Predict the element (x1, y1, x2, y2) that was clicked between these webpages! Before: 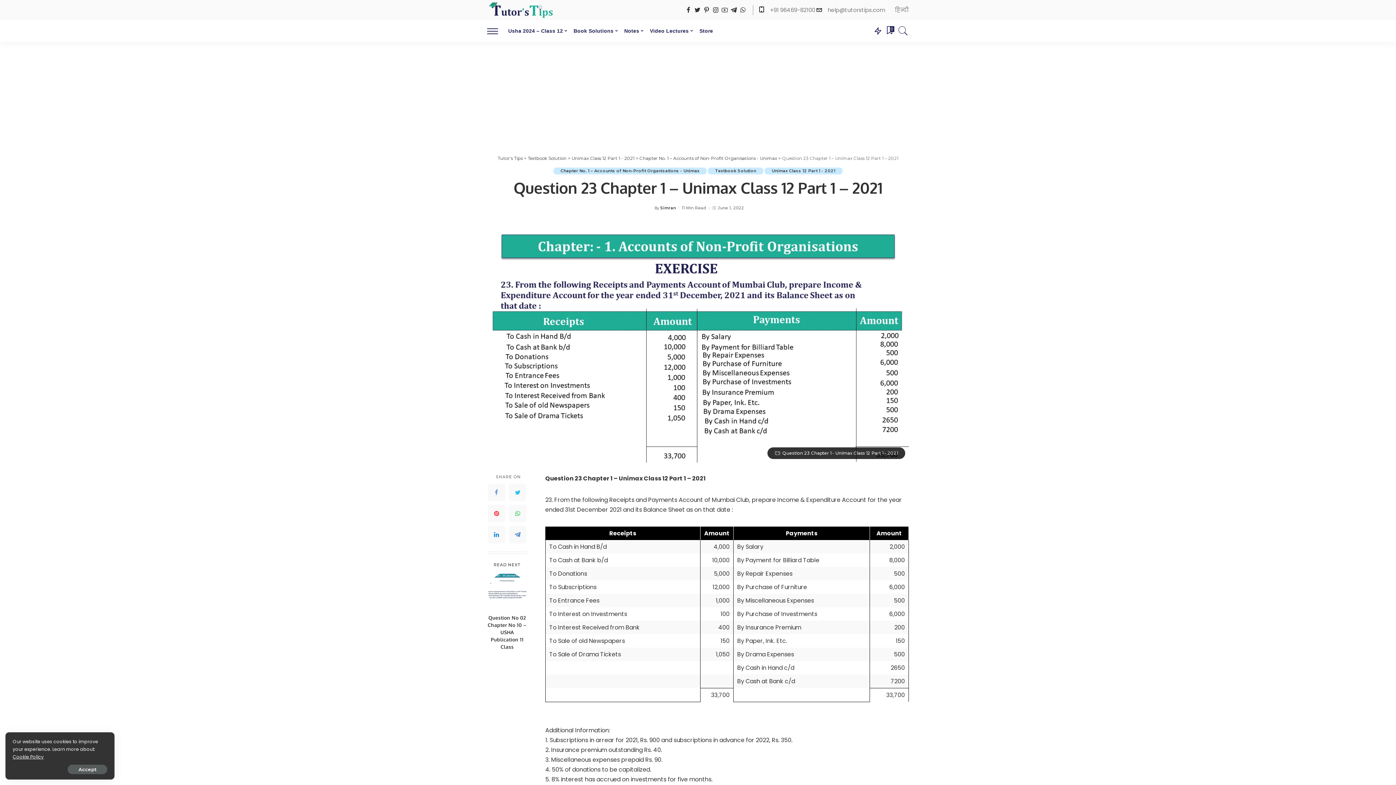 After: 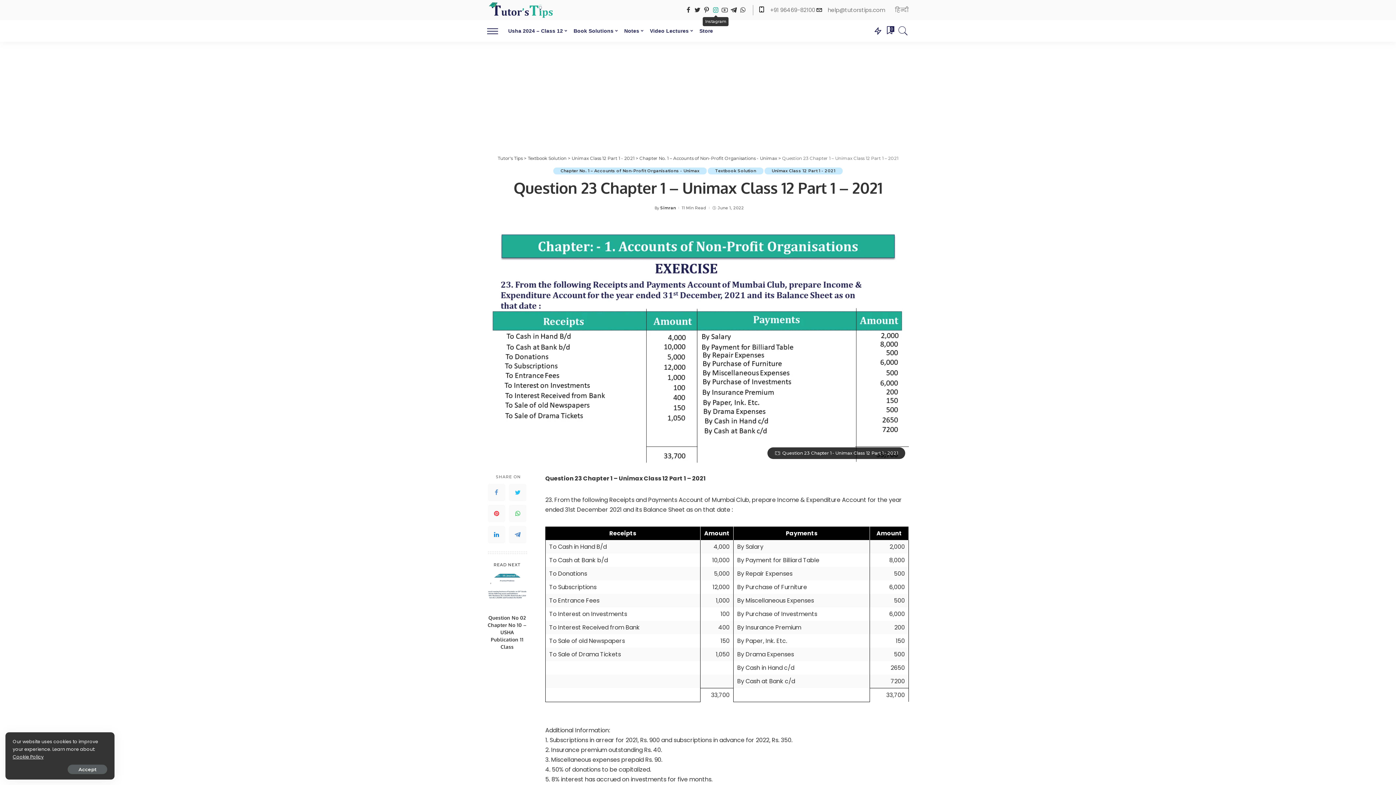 Action: bbox: (711, 4, 720, 15)